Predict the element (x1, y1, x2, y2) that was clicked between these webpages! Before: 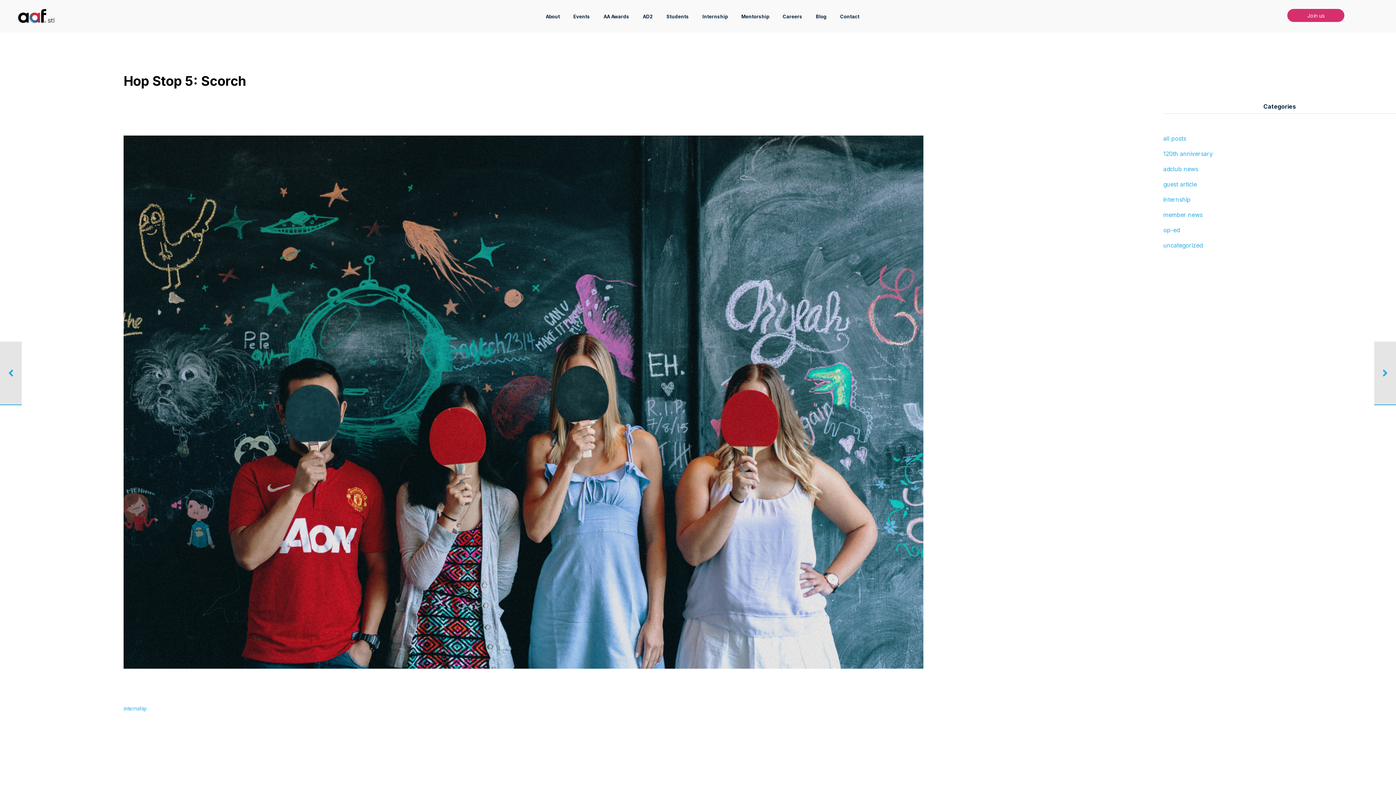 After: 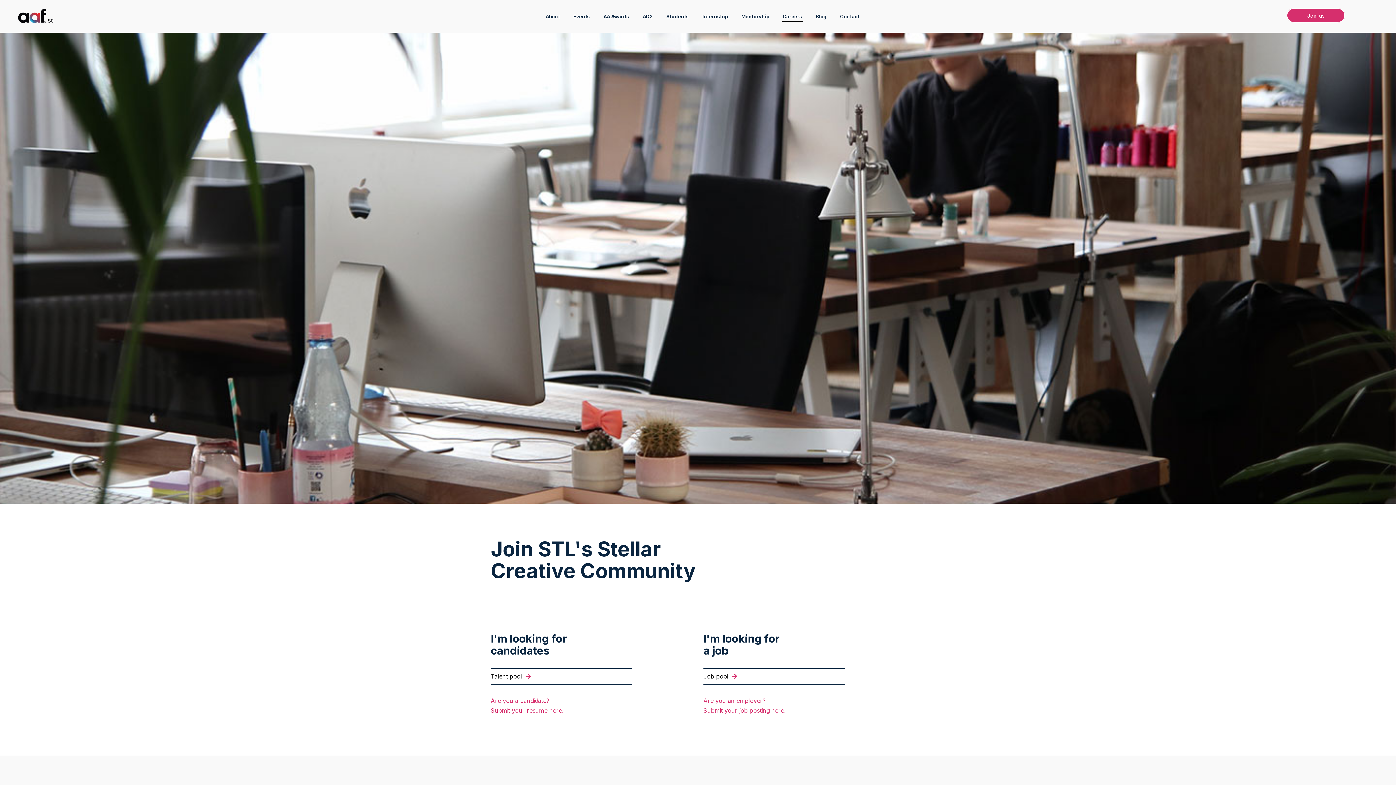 Action: bbox: (782, 13, 803, 21) label: Careers